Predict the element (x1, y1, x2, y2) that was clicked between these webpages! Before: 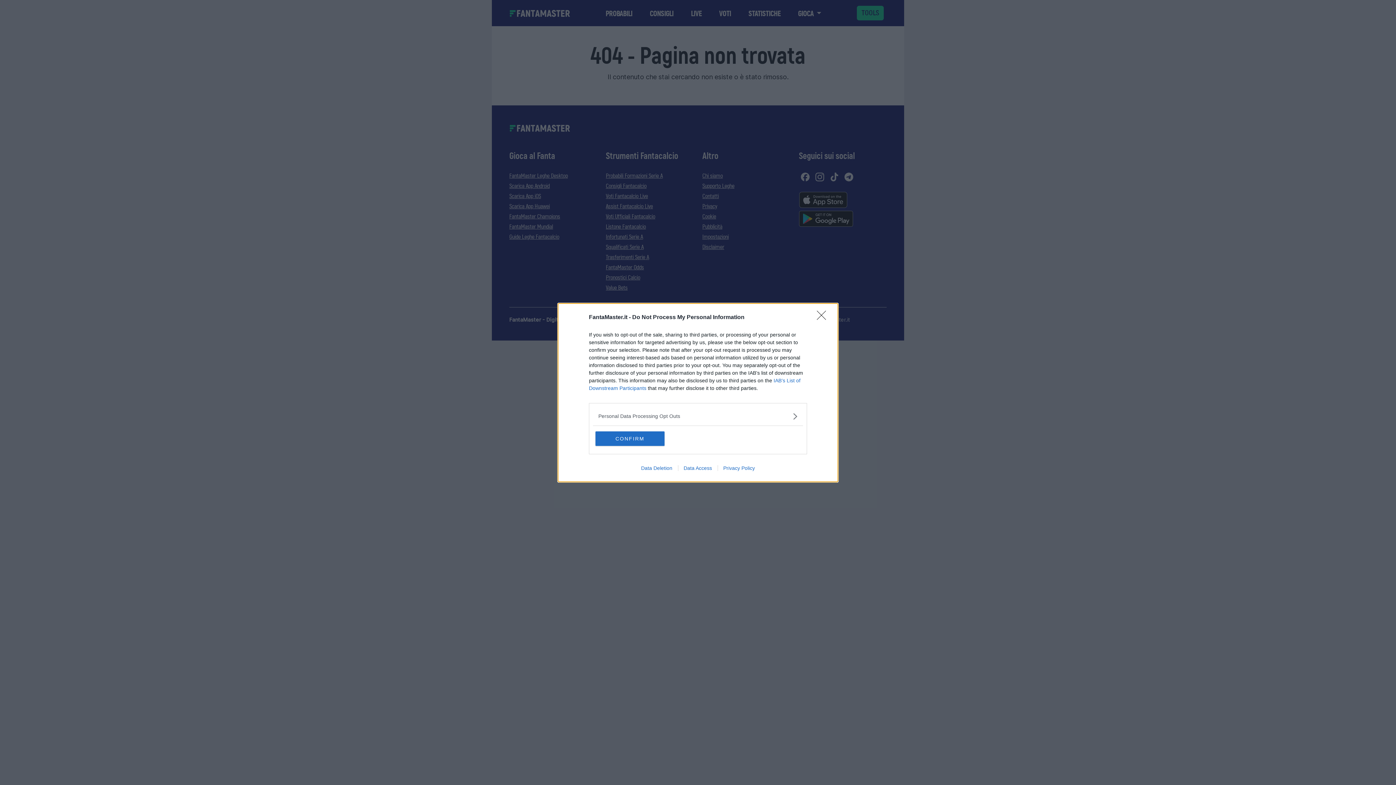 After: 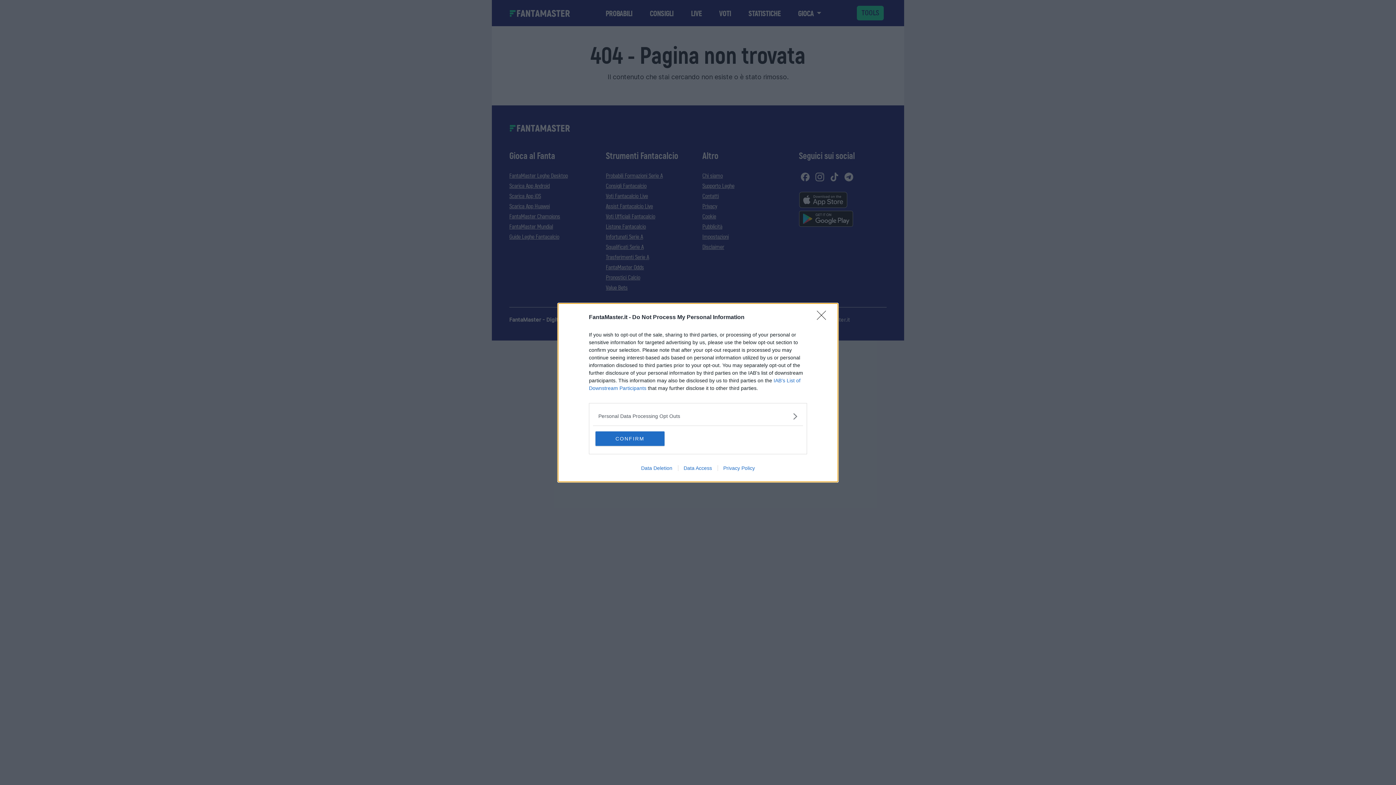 Action: bbox: (678, 465, 717, 471) label: Data Access